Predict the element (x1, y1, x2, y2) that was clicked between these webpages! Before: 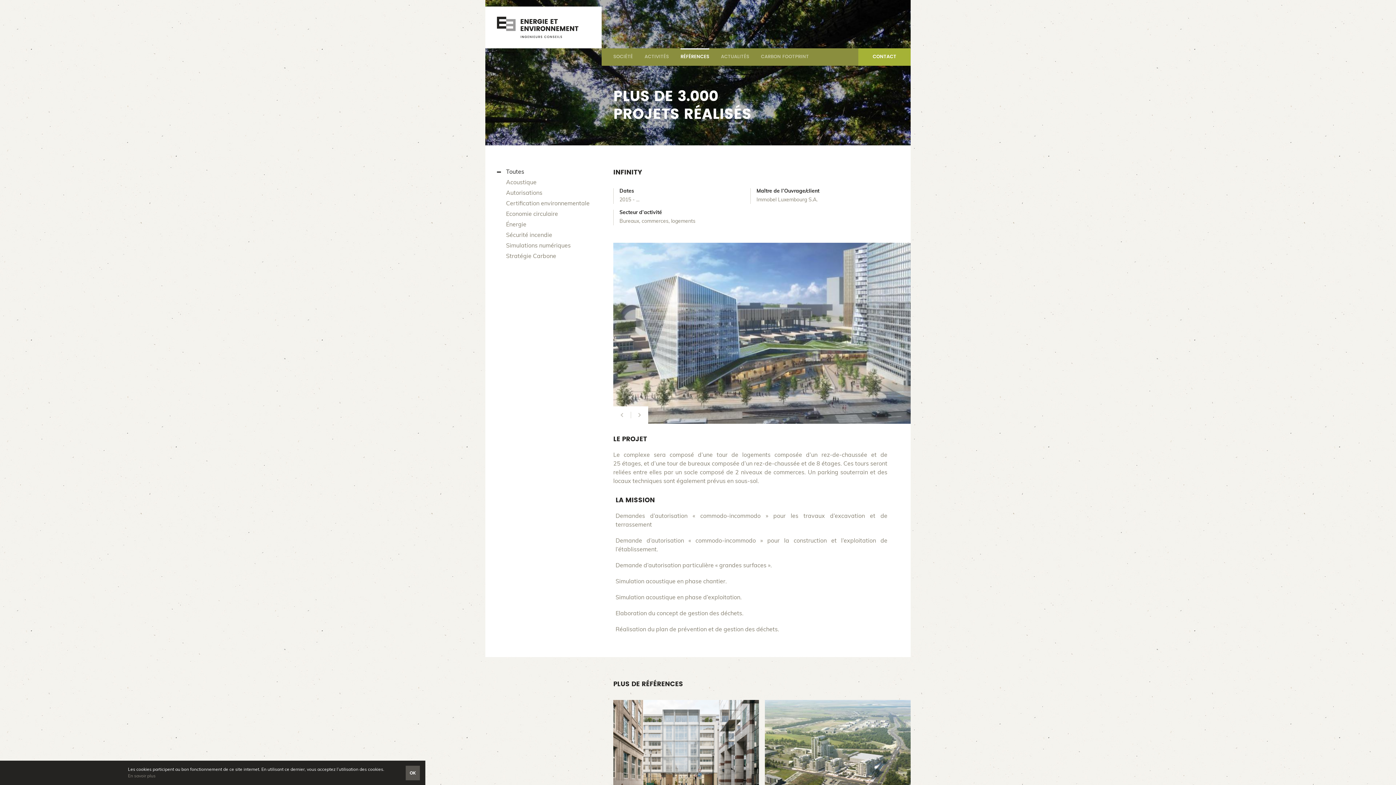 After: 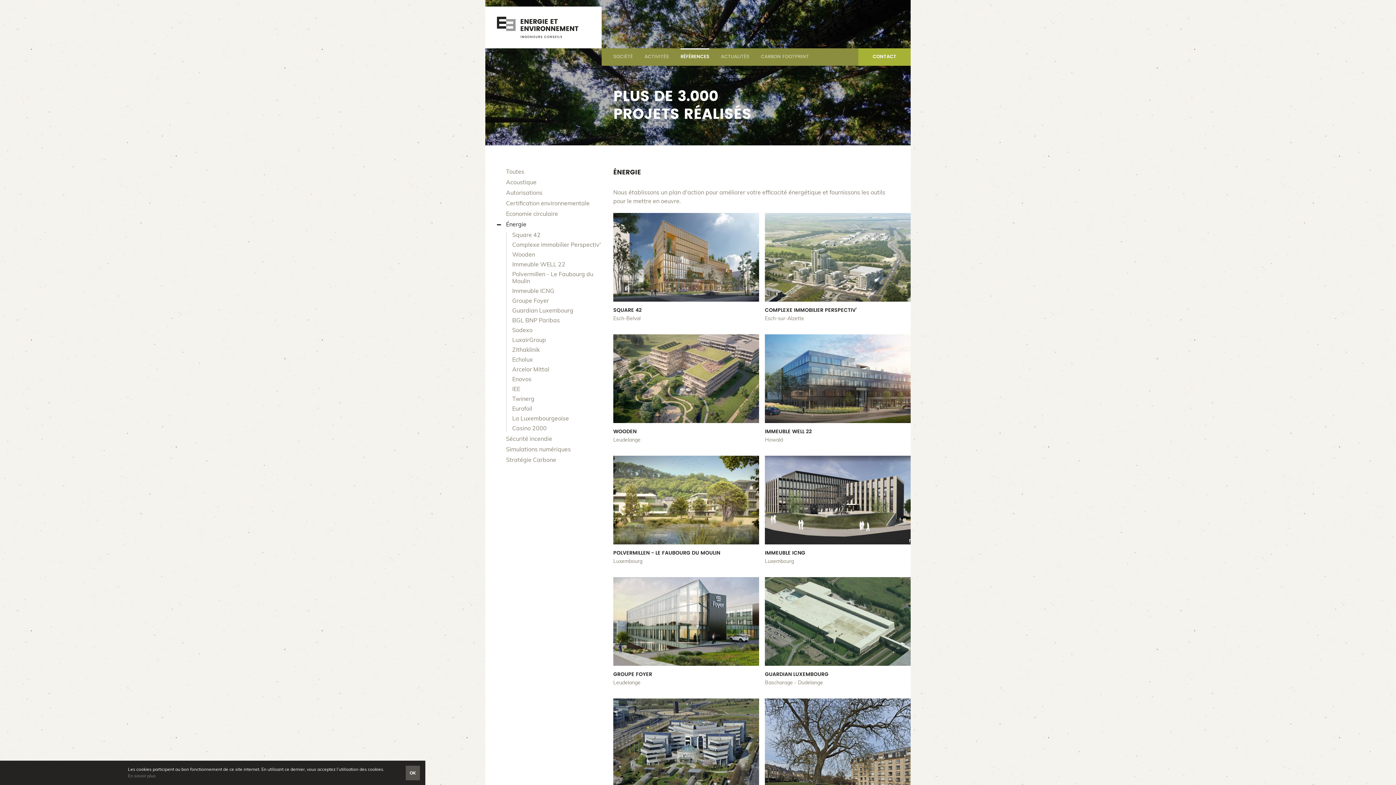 Action: label: Énergie bbox: (506, 221, 526, 228)